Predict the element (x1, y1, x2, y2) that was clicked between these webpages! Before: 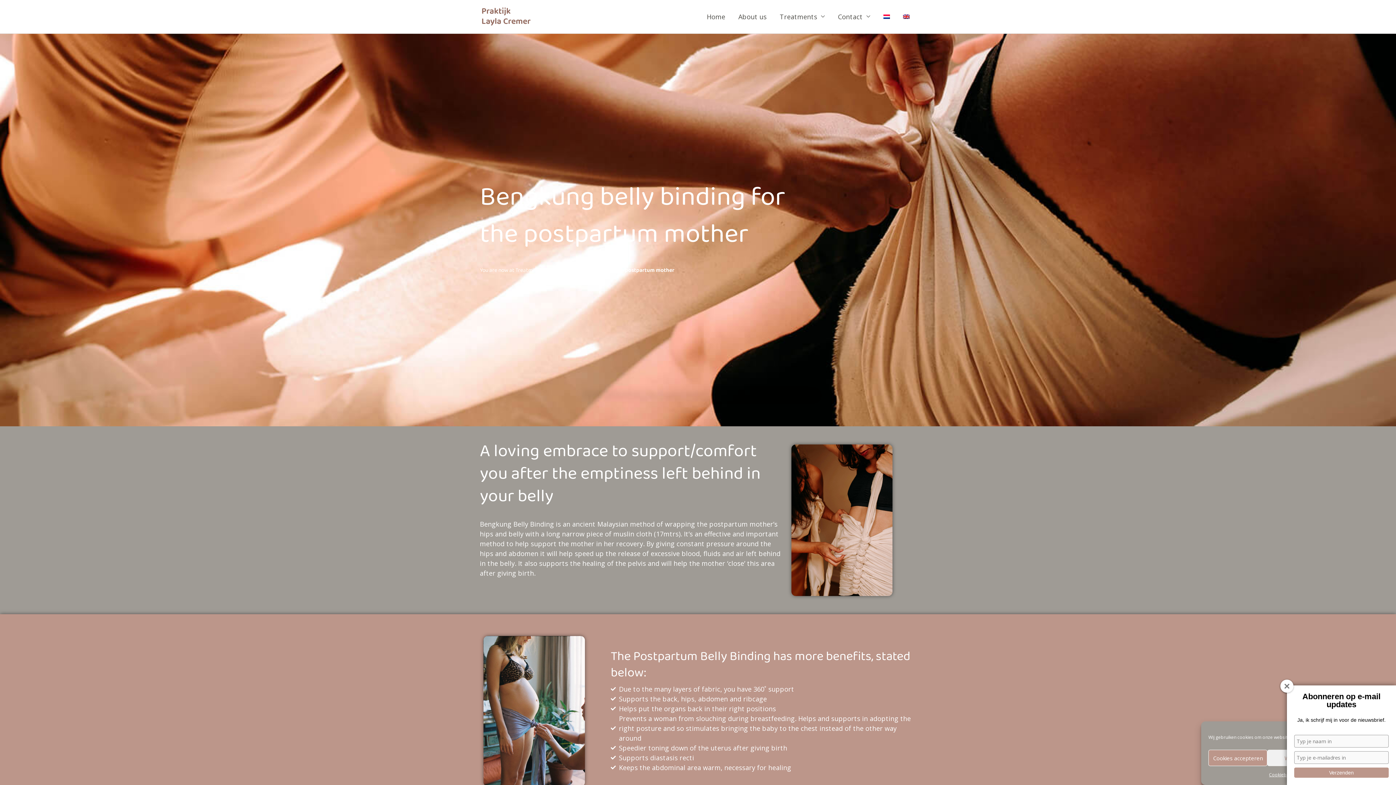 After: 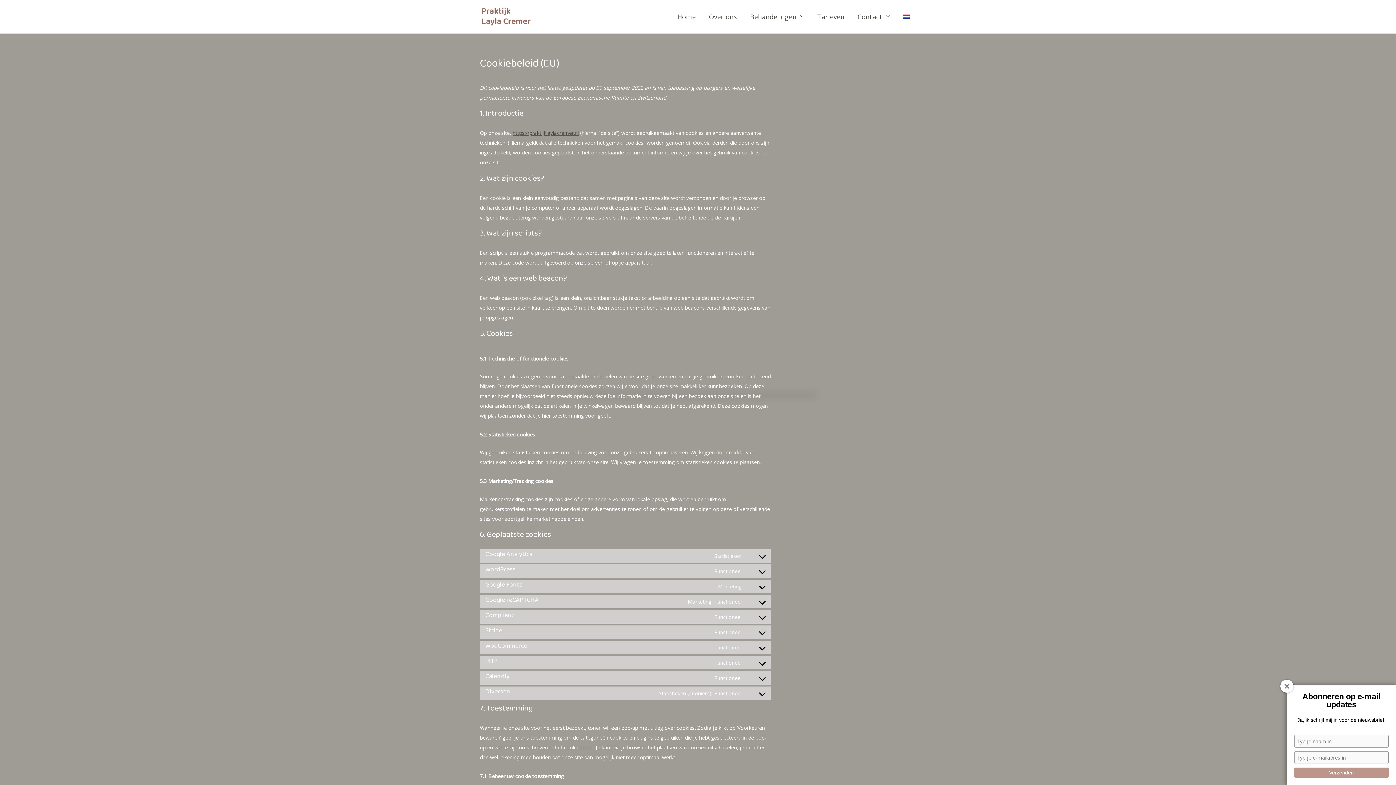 Action: label: Cookiebeleid bbox: (1269, 770, 1297, 780)